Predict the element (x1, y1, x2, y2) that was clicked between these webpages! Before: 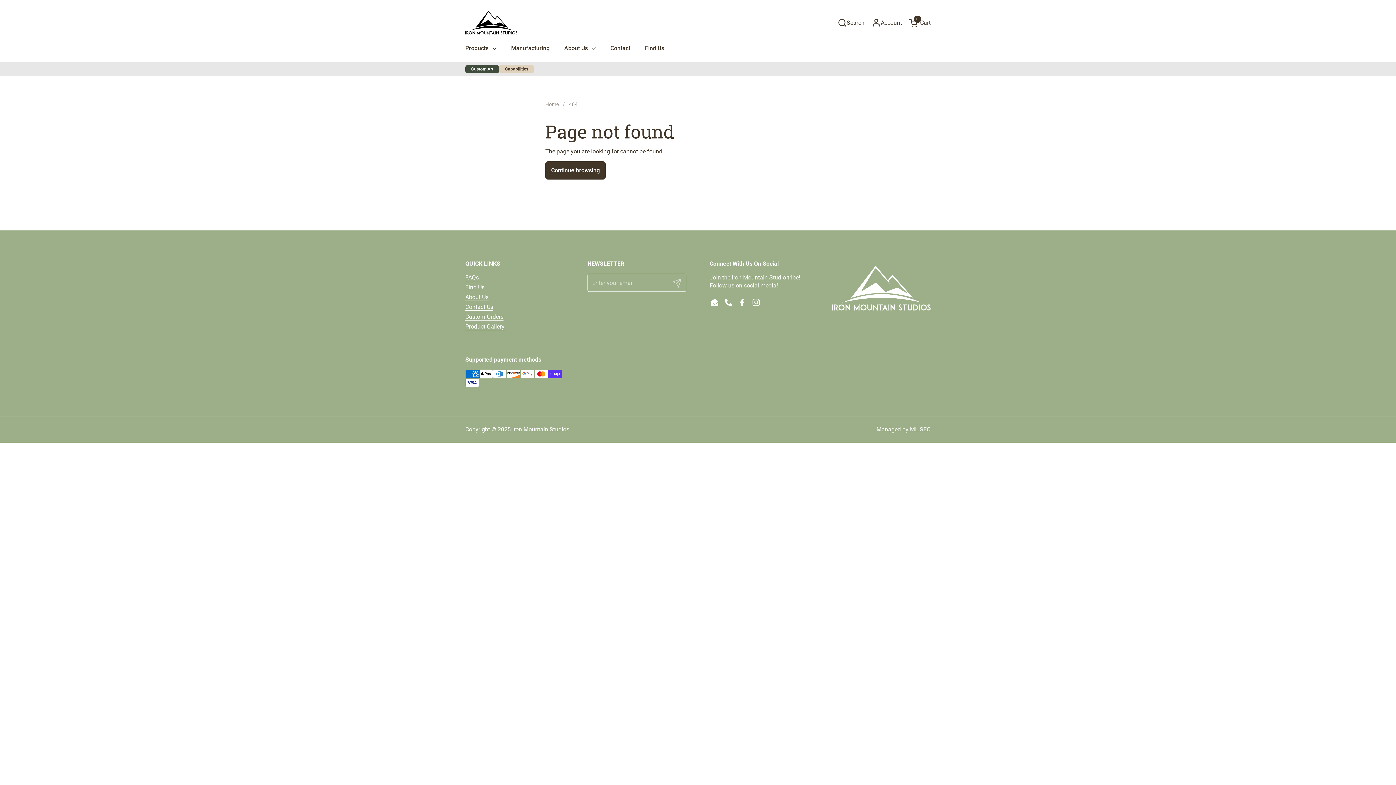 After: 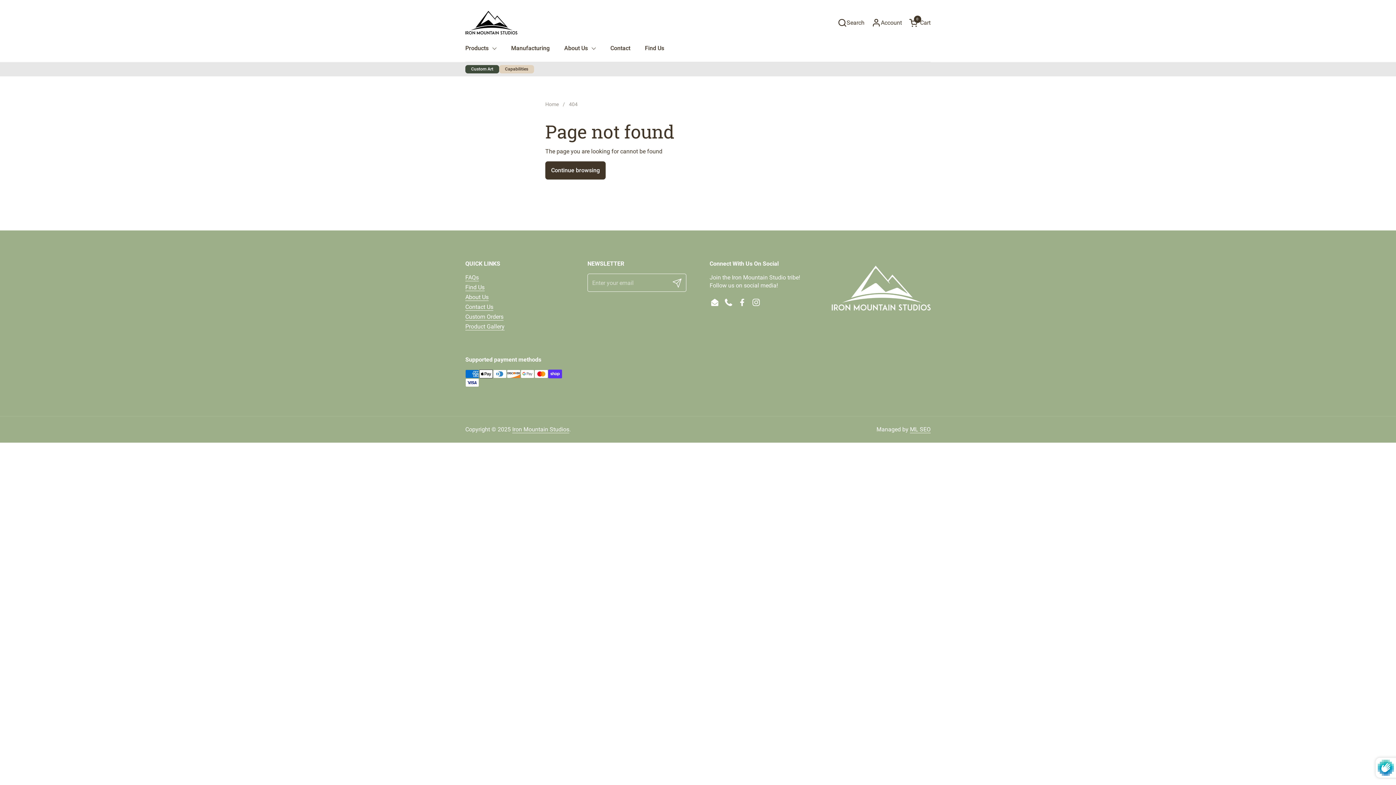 Action: bbox: (668, 273, 686, 292) label: Submit